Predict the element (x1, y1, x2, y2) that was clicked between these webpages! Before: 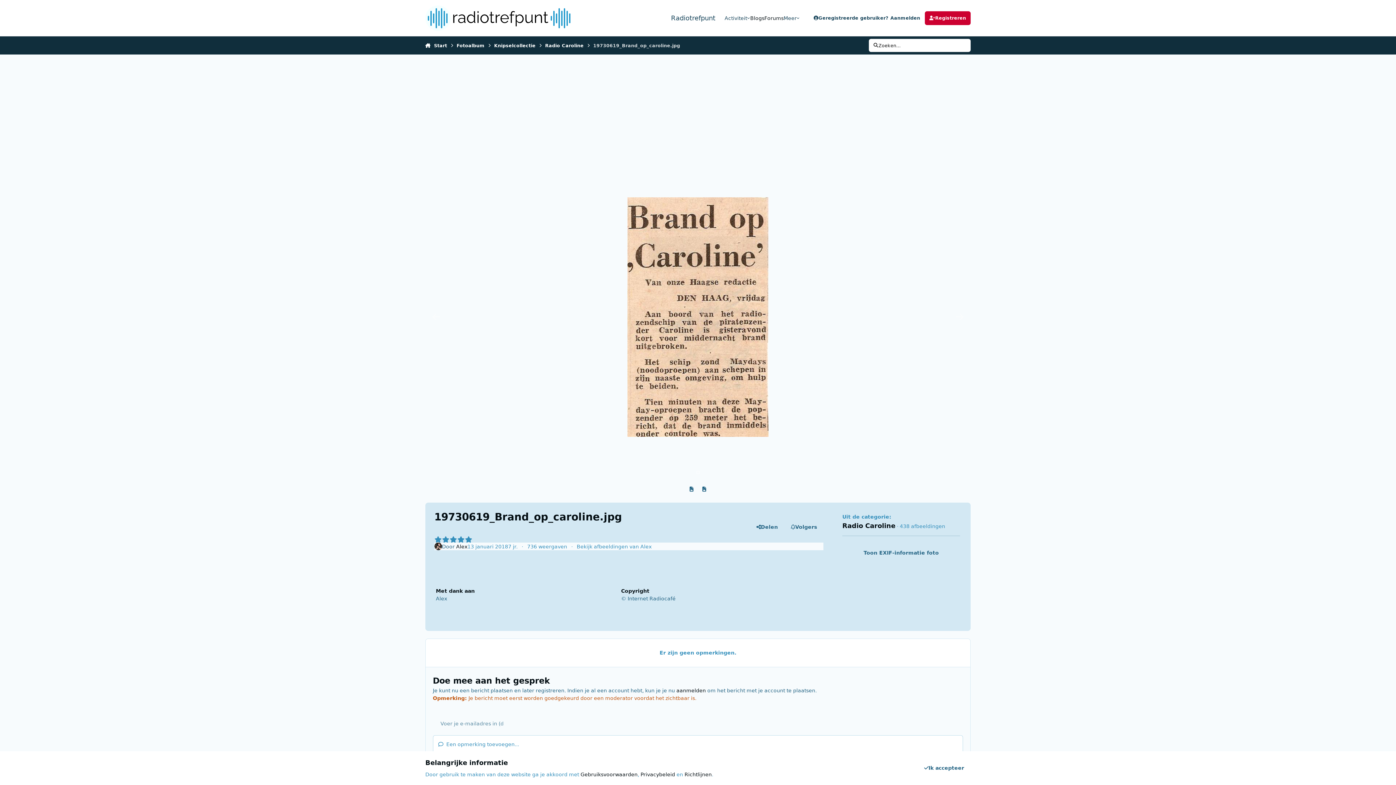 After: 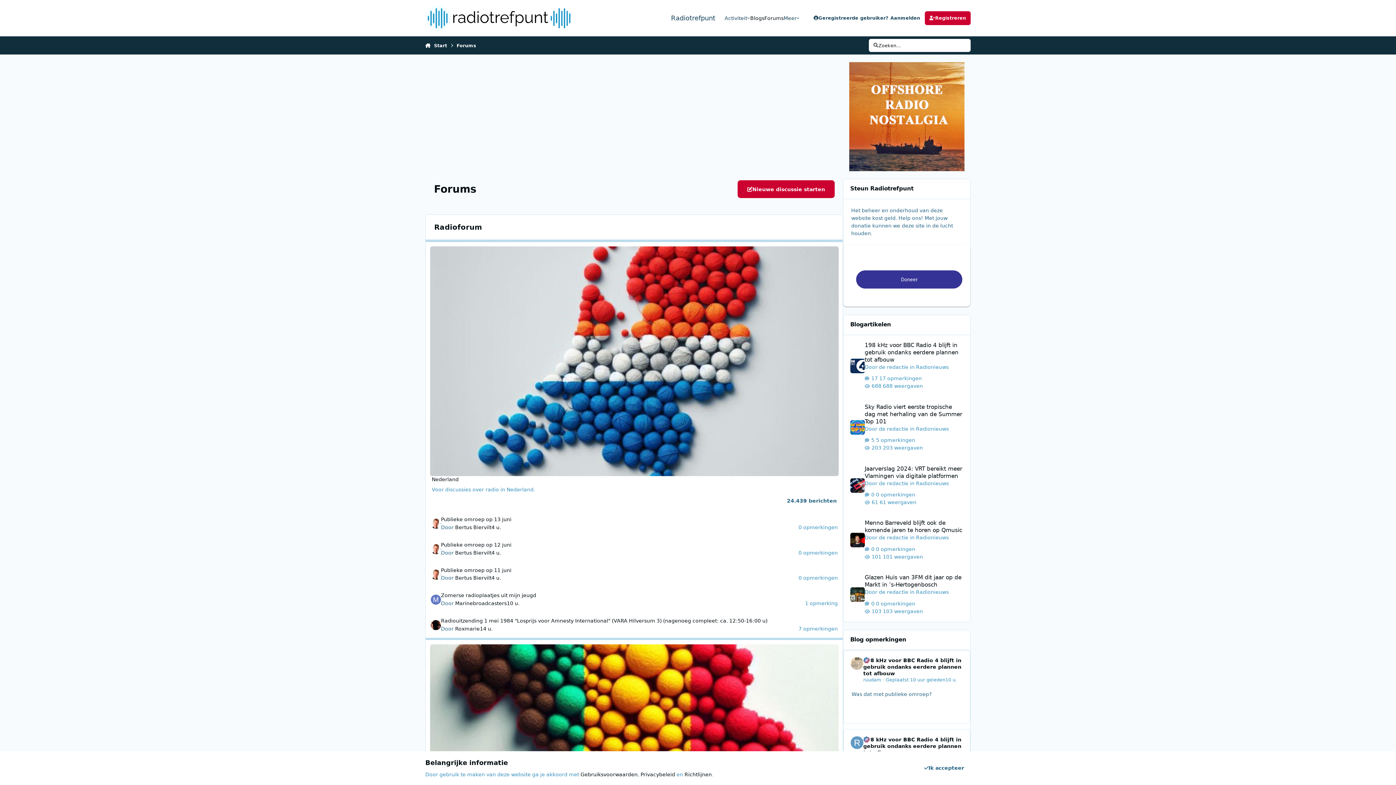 Action: label: Forums bbox: (764, 14, 783, 22)